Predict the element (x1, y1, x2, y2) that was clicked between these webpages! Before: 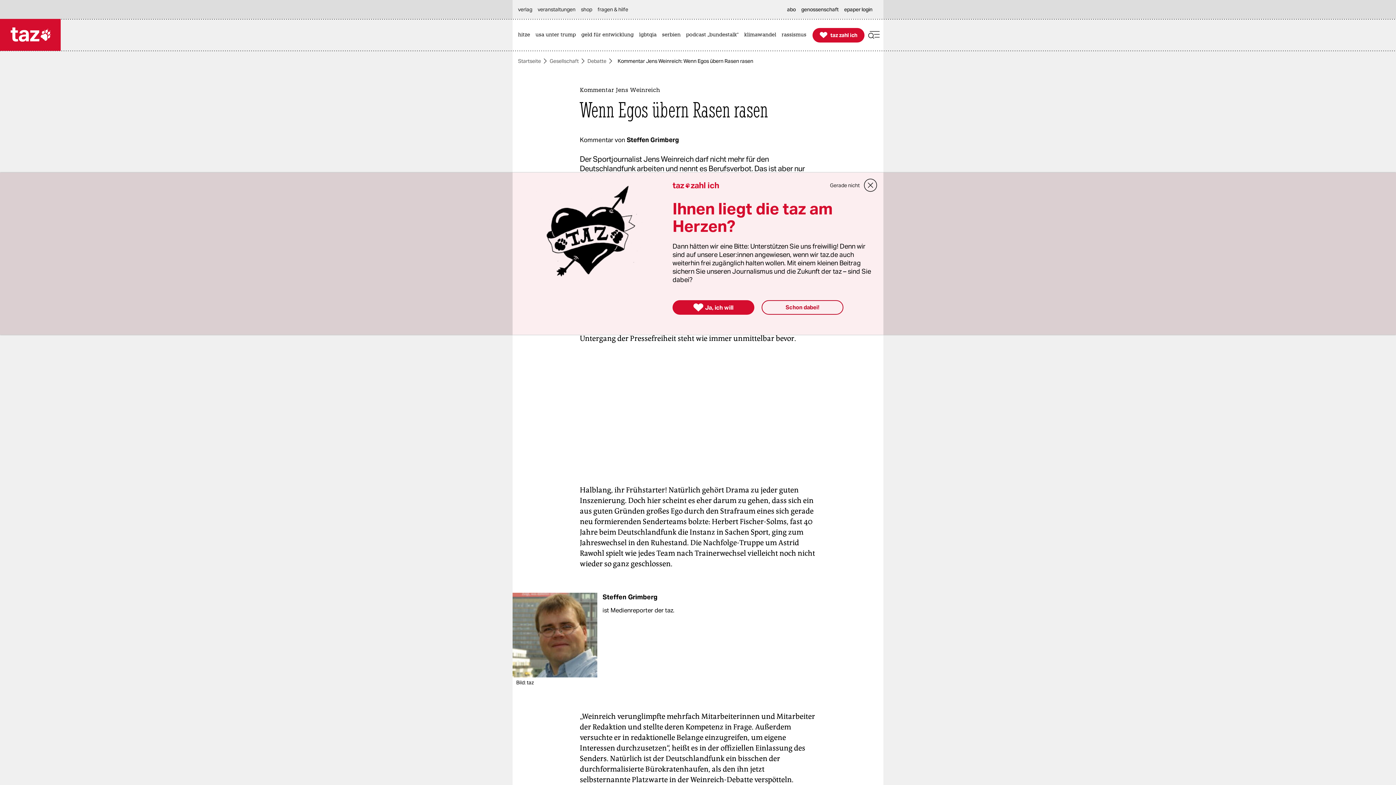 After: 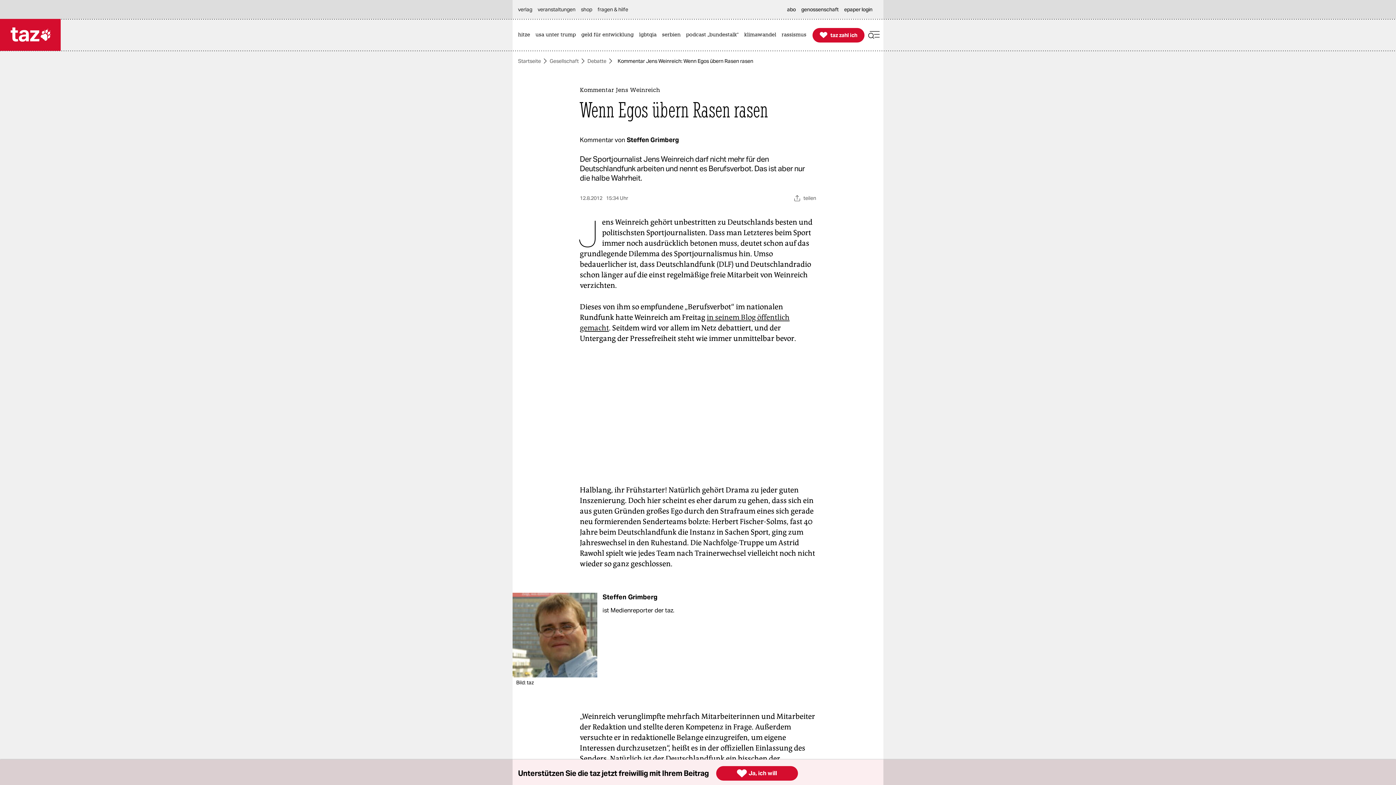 Action: label: Gerade nicht bbox: (830, 180, 860, 190)